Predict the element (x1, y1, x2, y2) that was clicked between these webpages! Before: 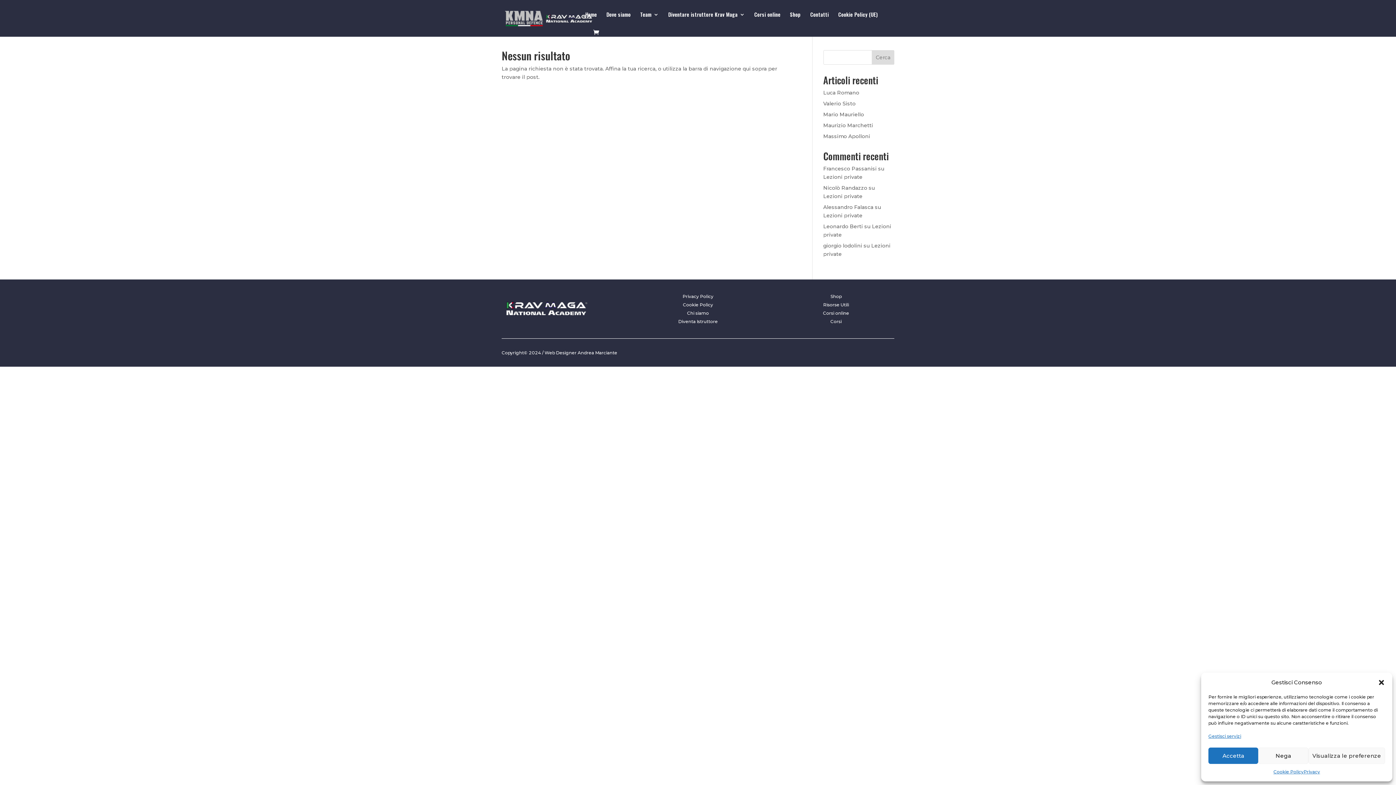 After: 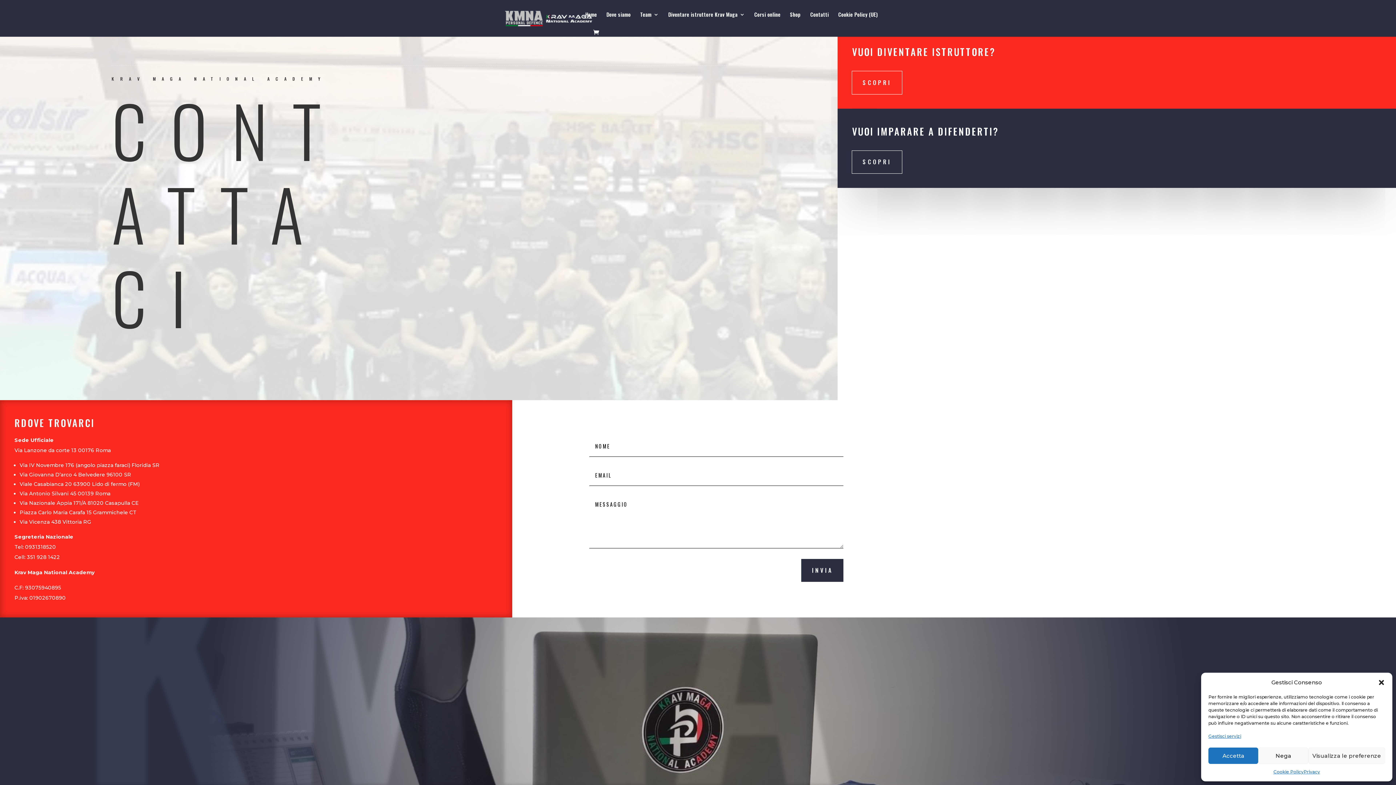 Action: label: Contatti bbox: (810, 12, 829, 29)